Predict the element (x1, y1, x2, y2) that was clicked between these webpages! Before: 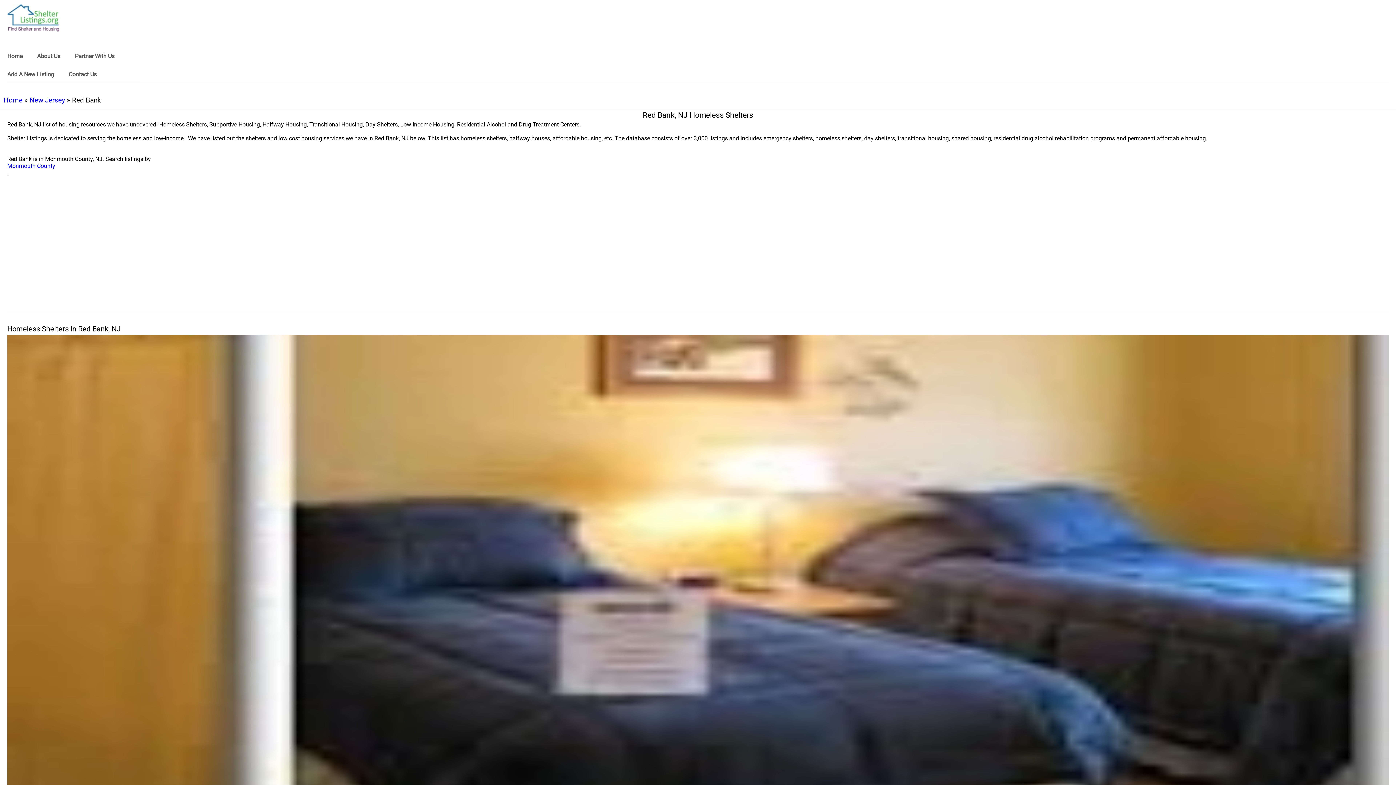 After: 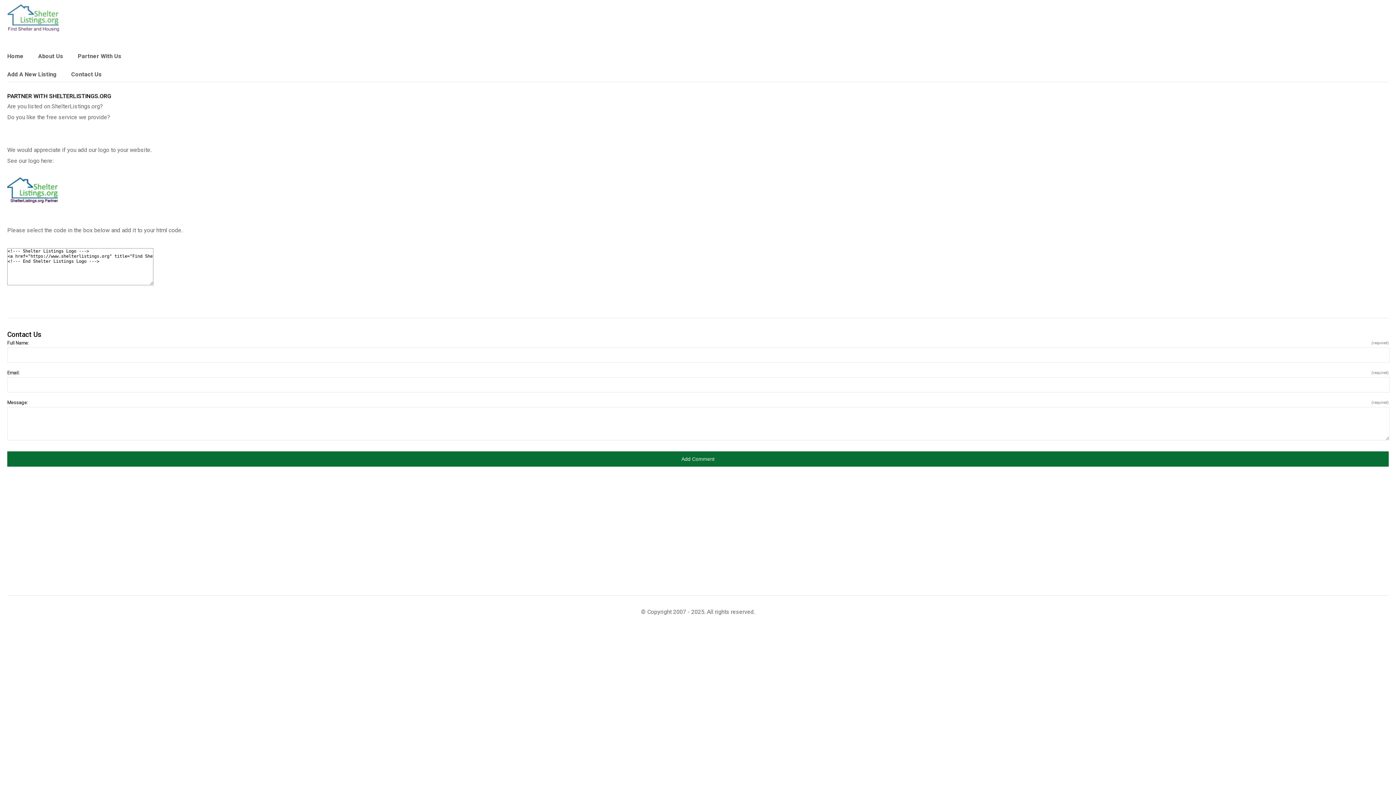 Action: label: Partner With Us bbox: (74, 45, 116, 67)